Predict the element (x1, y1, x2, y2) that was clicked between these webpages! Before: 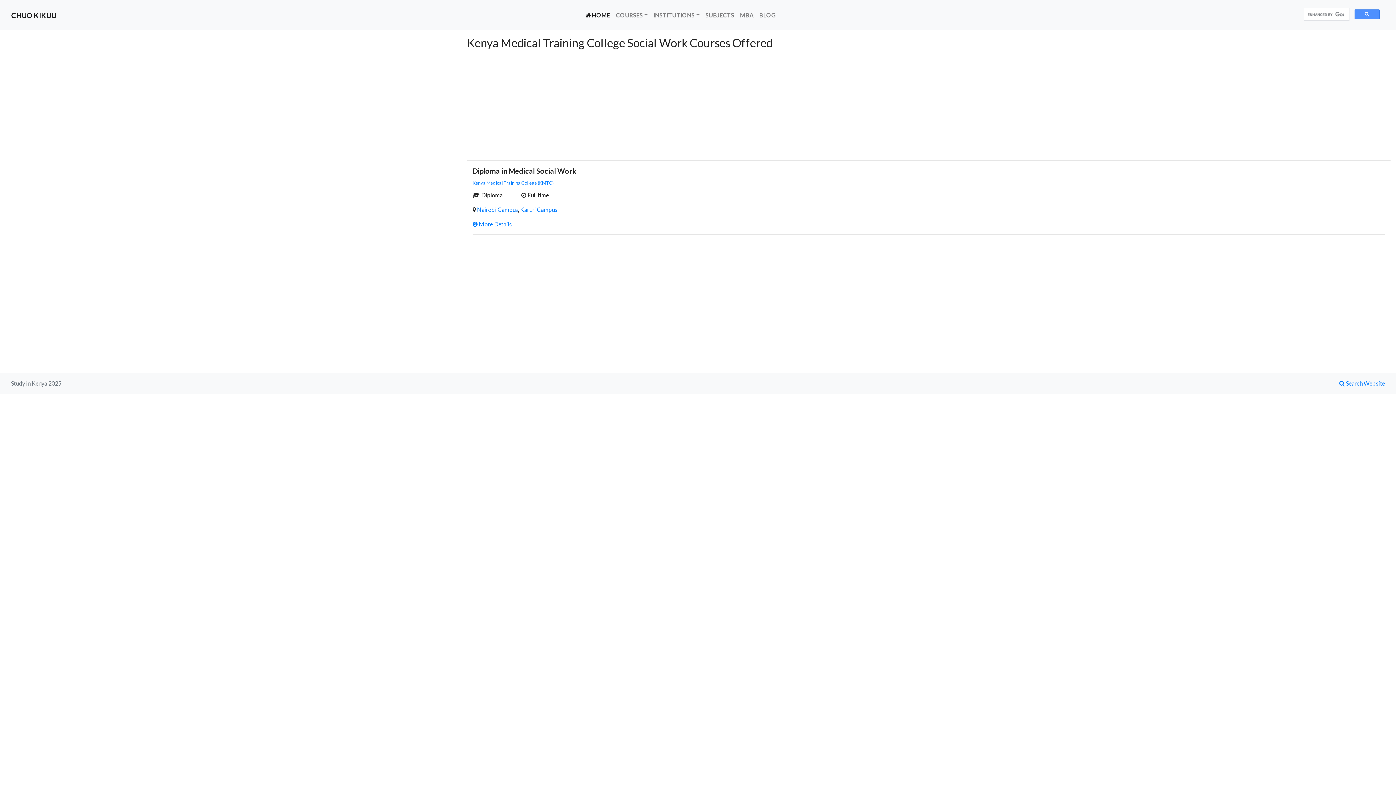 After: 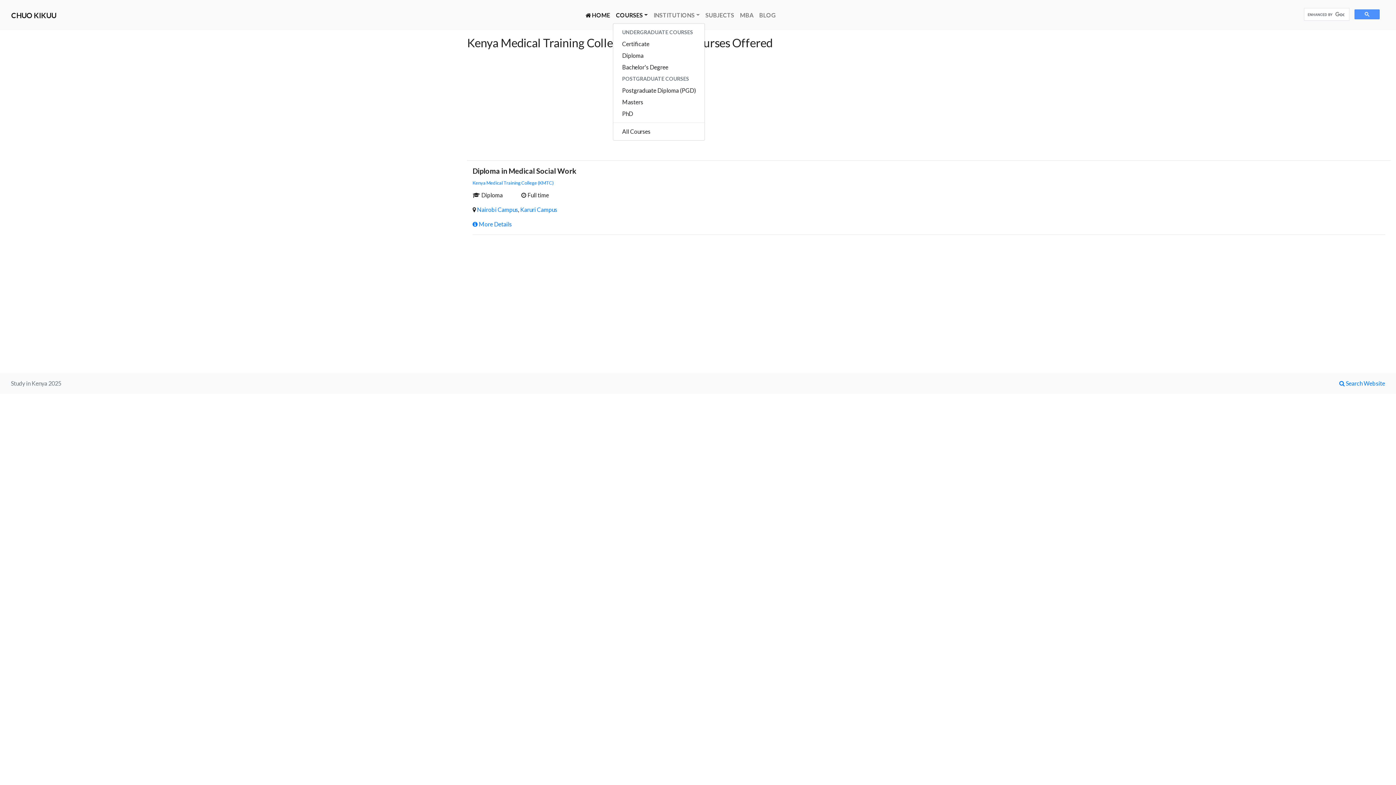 Action: label: COURSES bbox: (613, 7, 650, 22)